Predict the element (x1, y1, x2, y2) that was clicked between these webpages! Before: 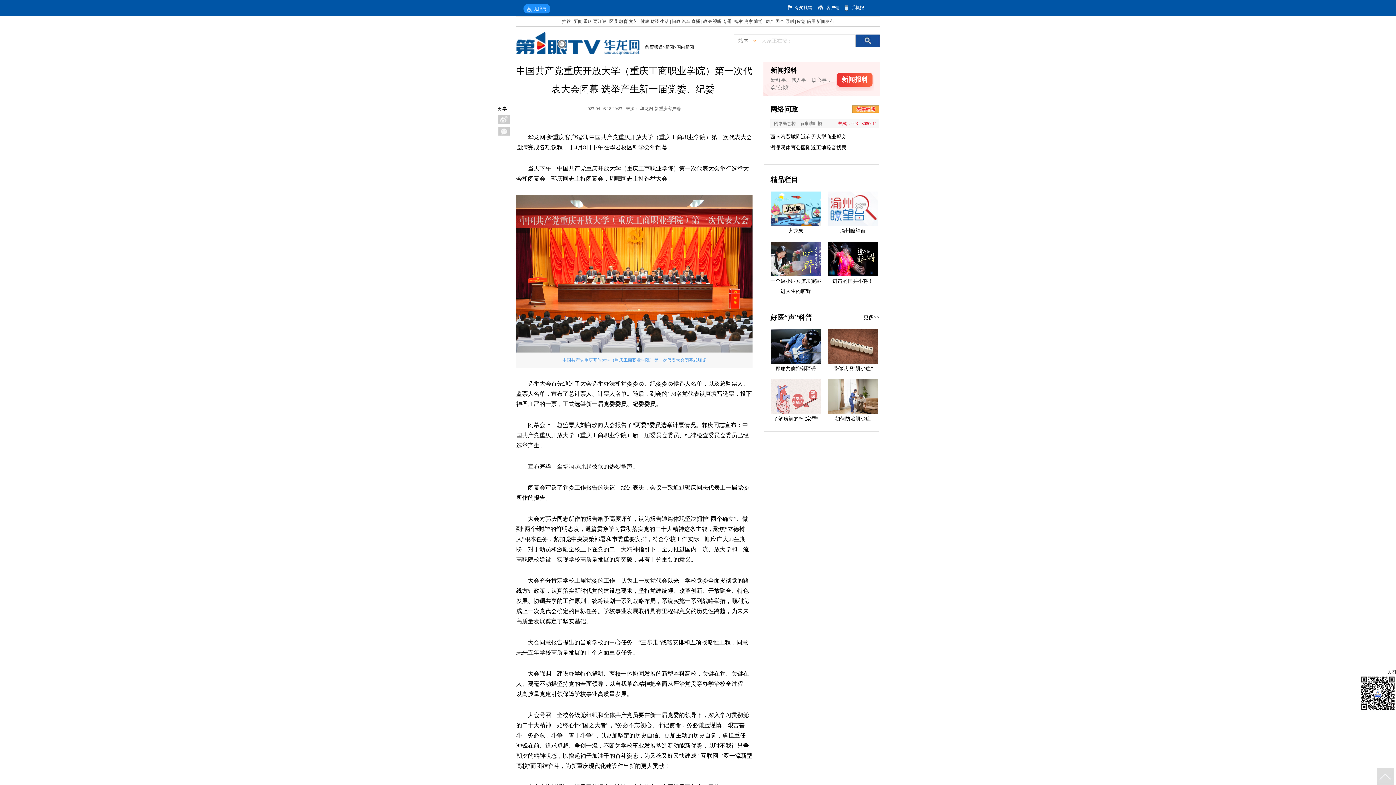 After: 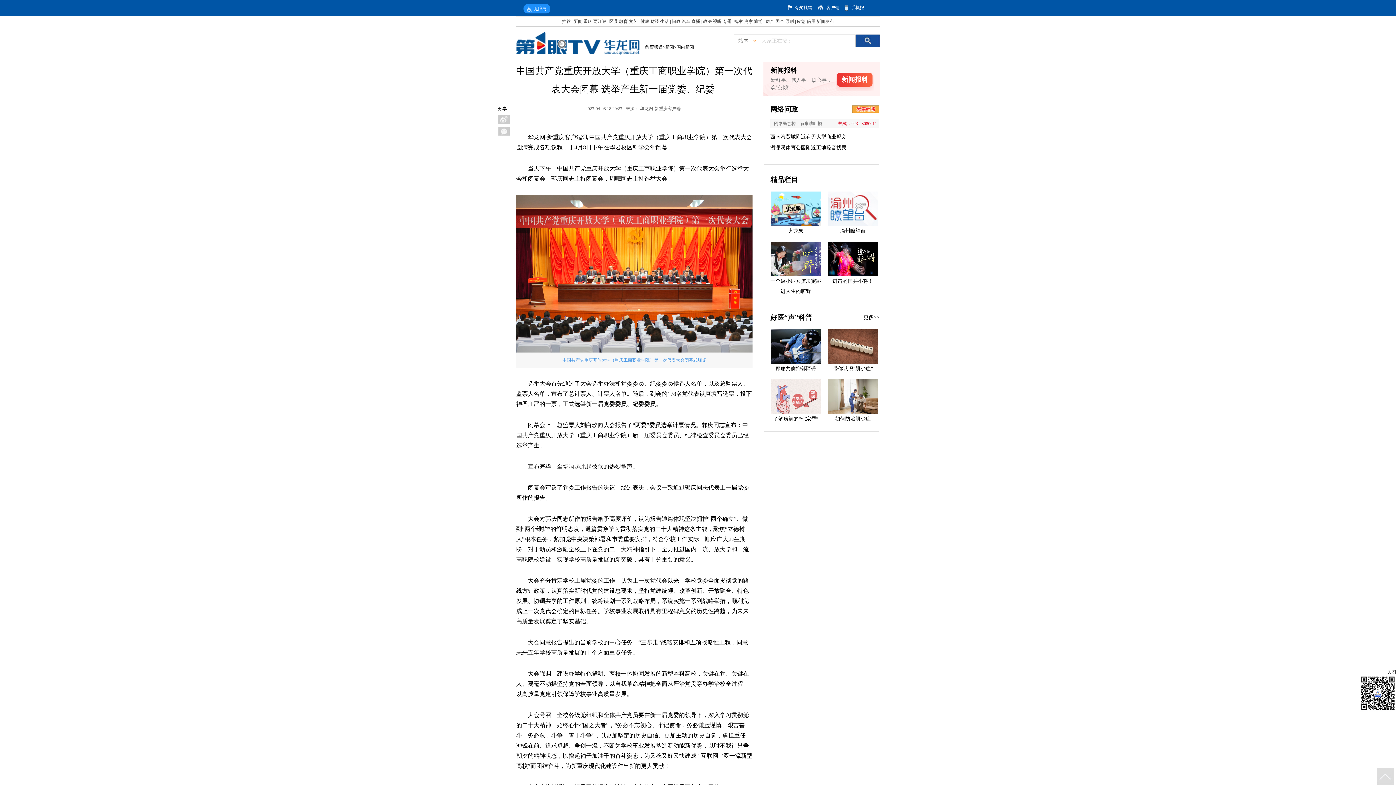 Action: bbox: (828, 272, 878, 277)